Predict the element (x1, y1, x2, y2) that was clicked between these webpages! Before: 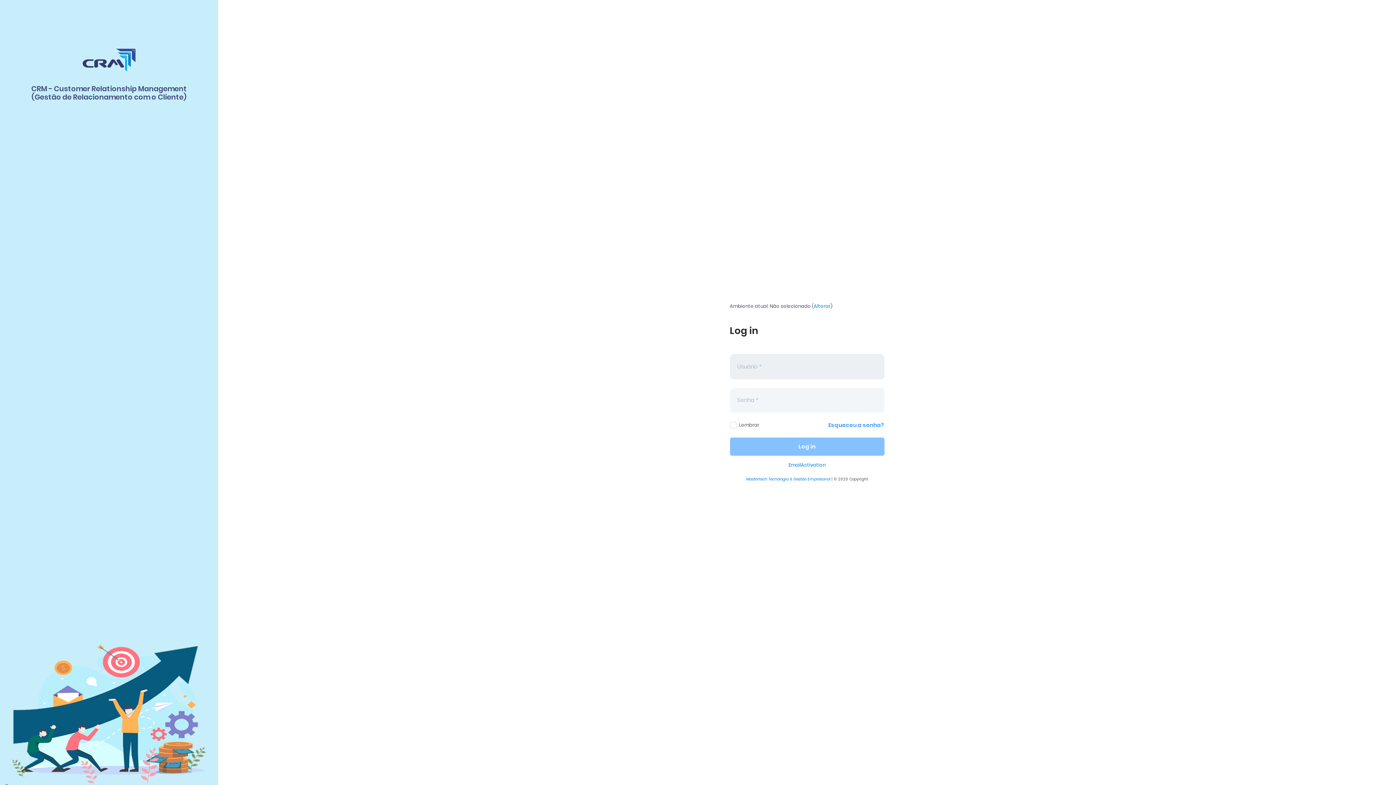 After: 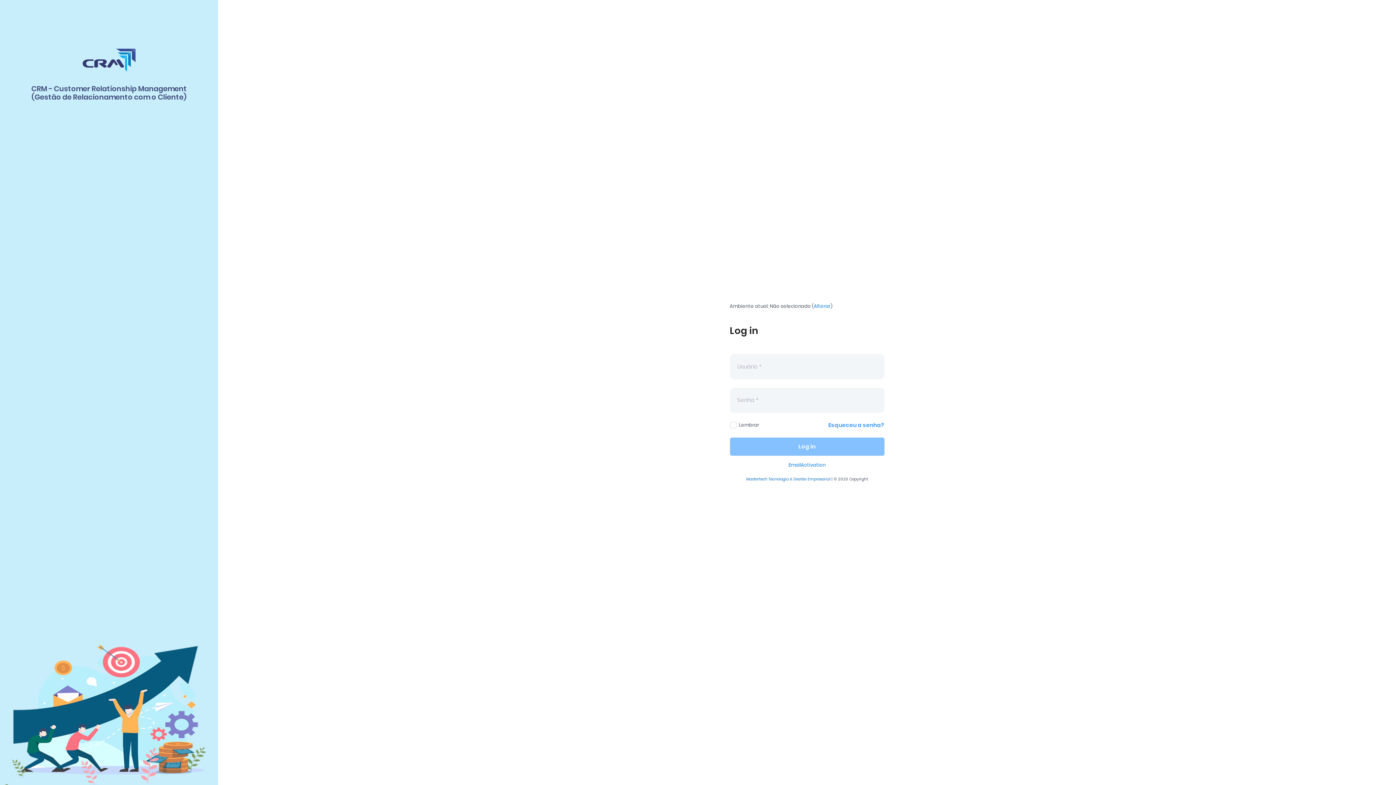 Action: label: Mastertech Tecnologia & Gestão Empresarial bbox: (746, 475, 830, 482)